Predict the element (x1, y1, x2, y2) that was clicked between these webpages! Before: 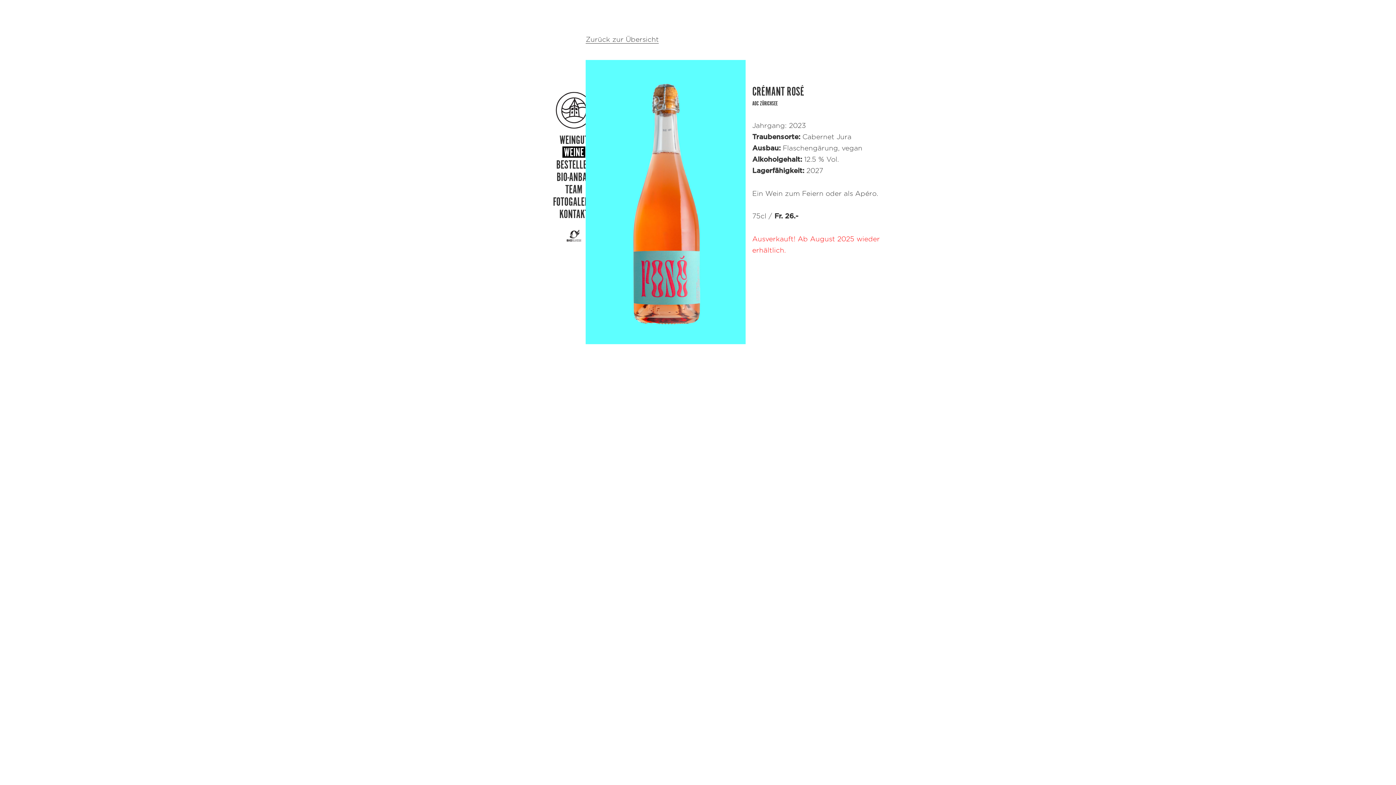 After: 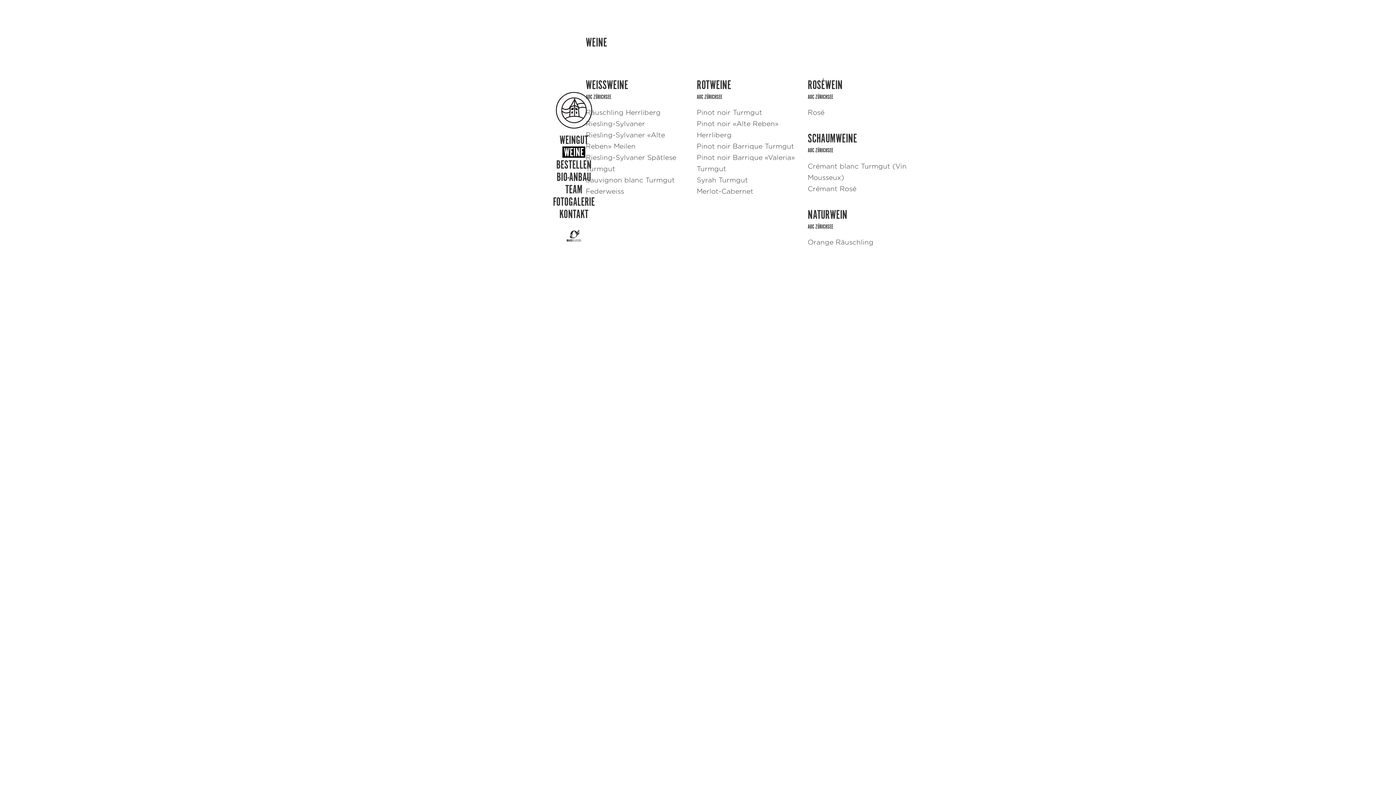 Action: label: Zurück zur Übersicht bbox: (585, 36, 659, 43)